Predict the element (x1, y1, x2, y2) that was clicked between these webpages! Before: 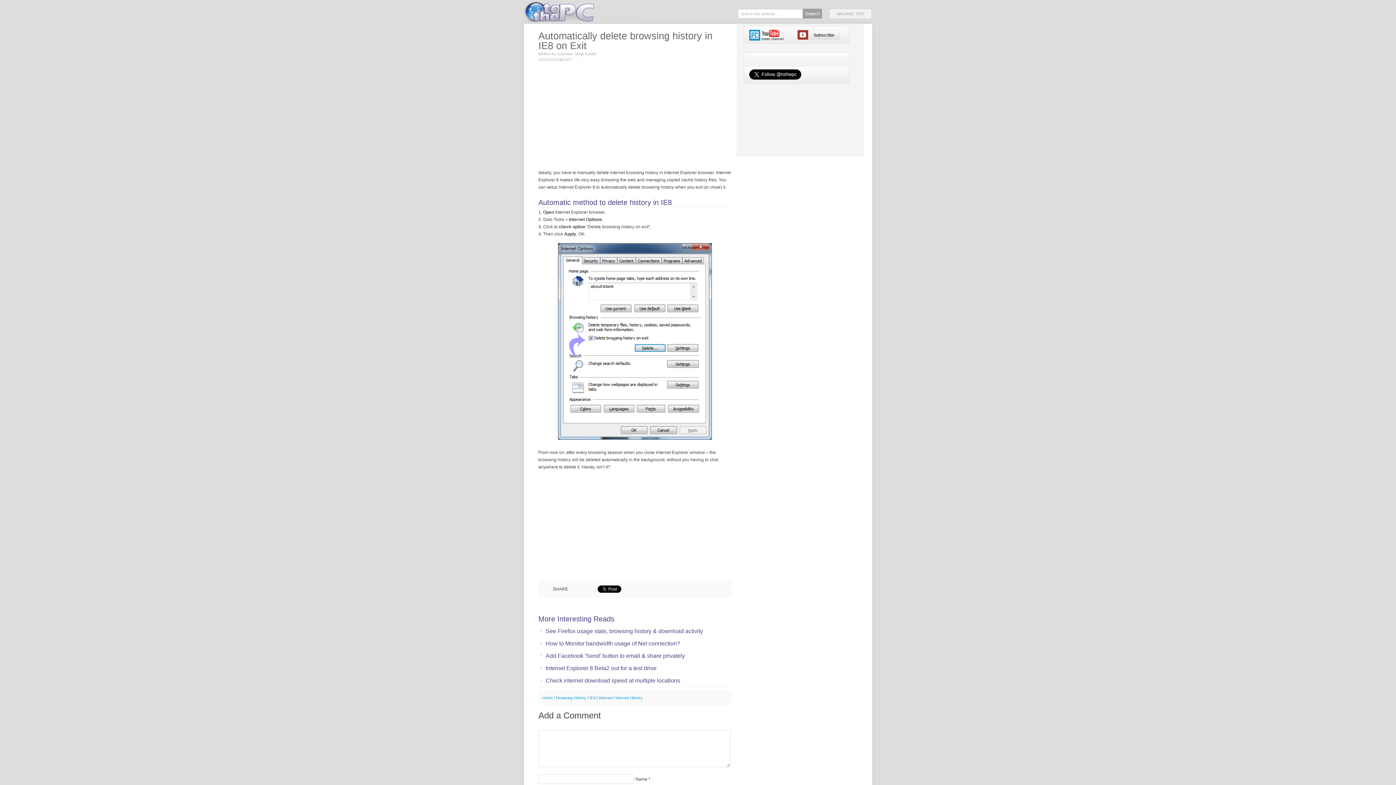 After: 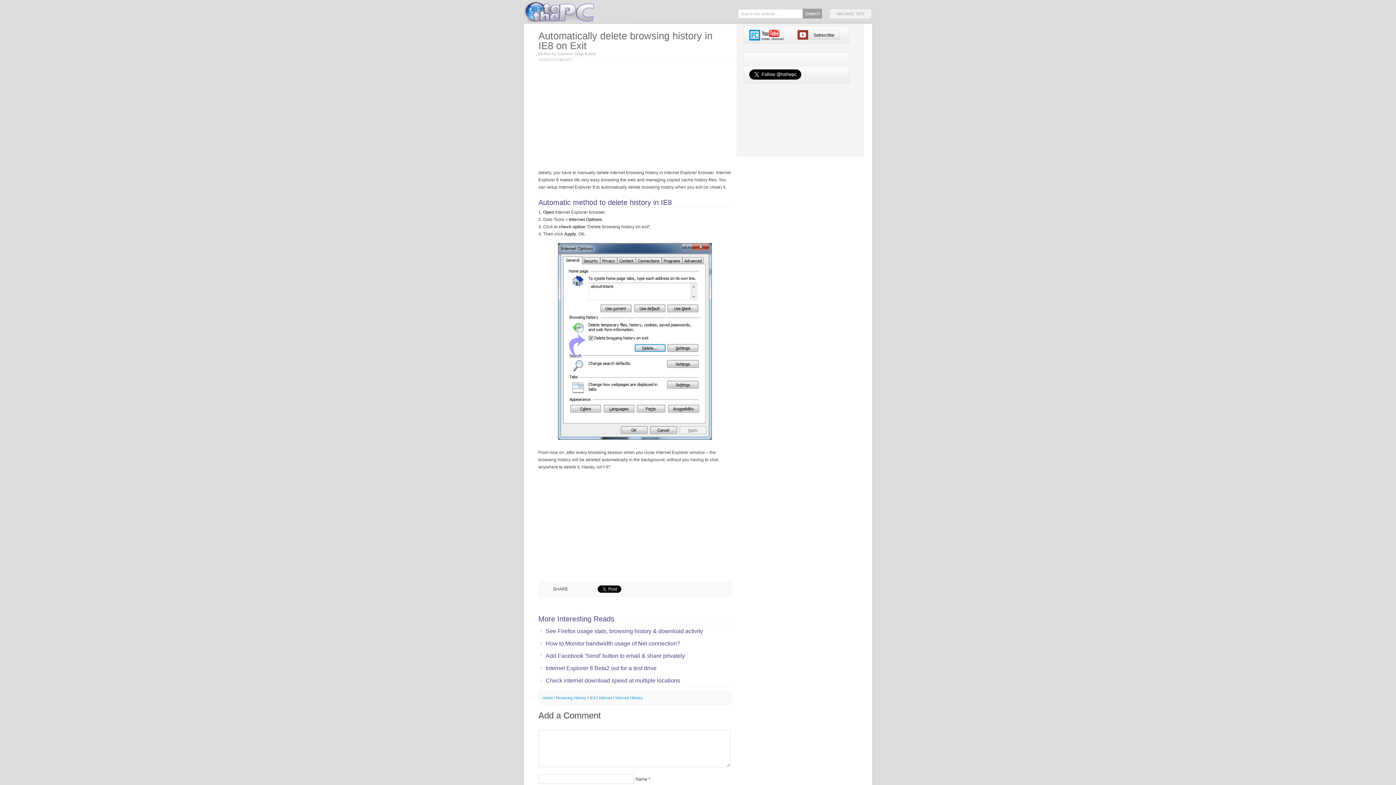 Action: bbox: (743, 41, 849, 46)